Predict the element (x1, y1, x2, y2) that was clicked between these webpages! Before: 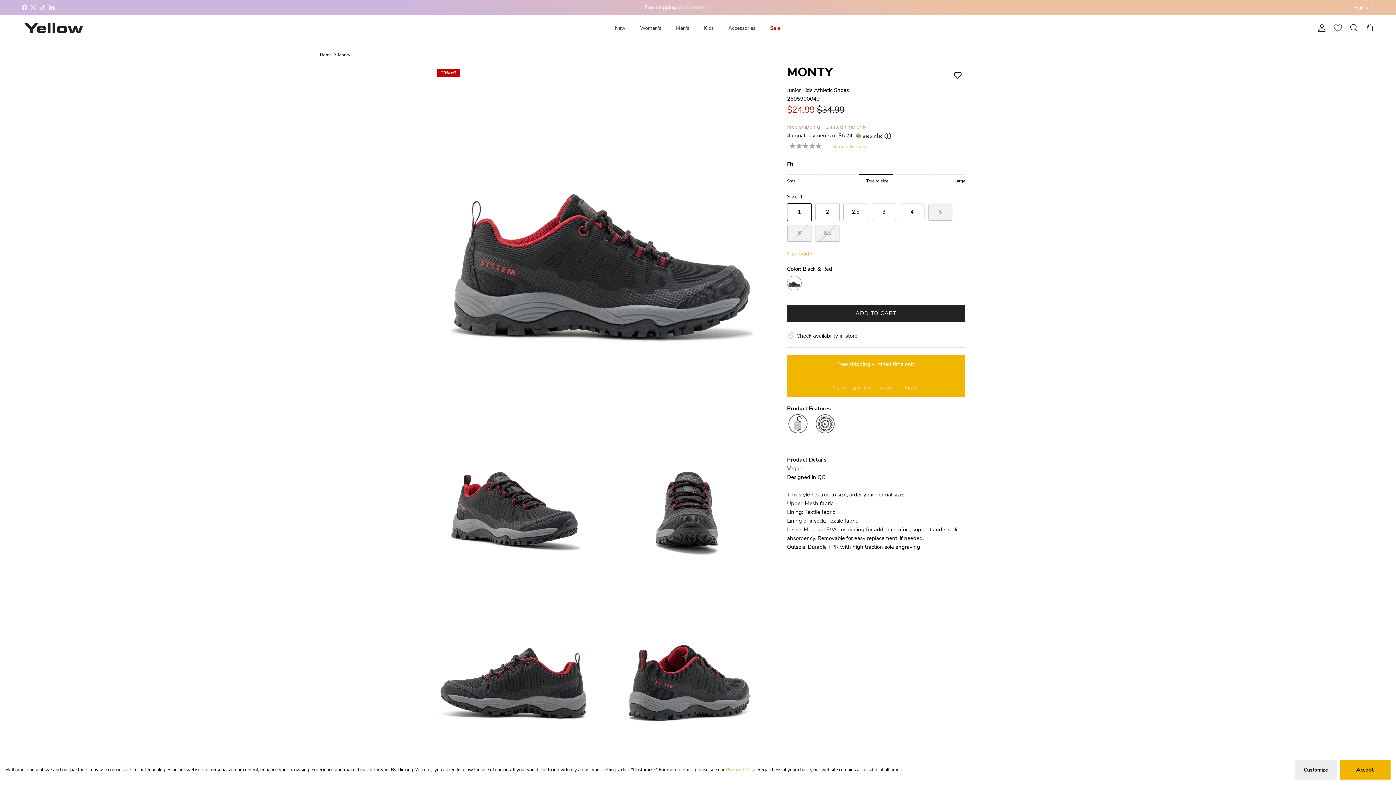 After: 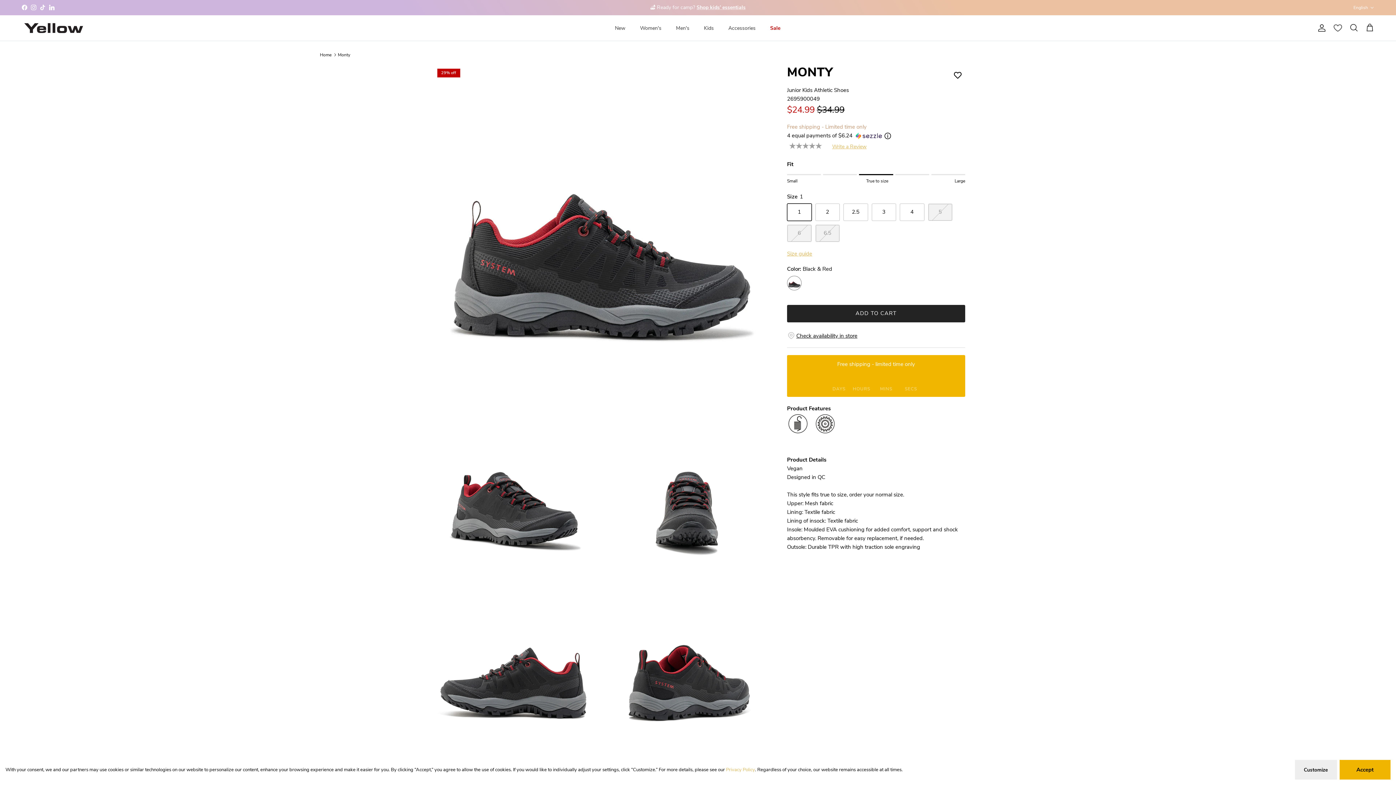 Action: bbox: (30, 4, 36, 10) label: Instagram